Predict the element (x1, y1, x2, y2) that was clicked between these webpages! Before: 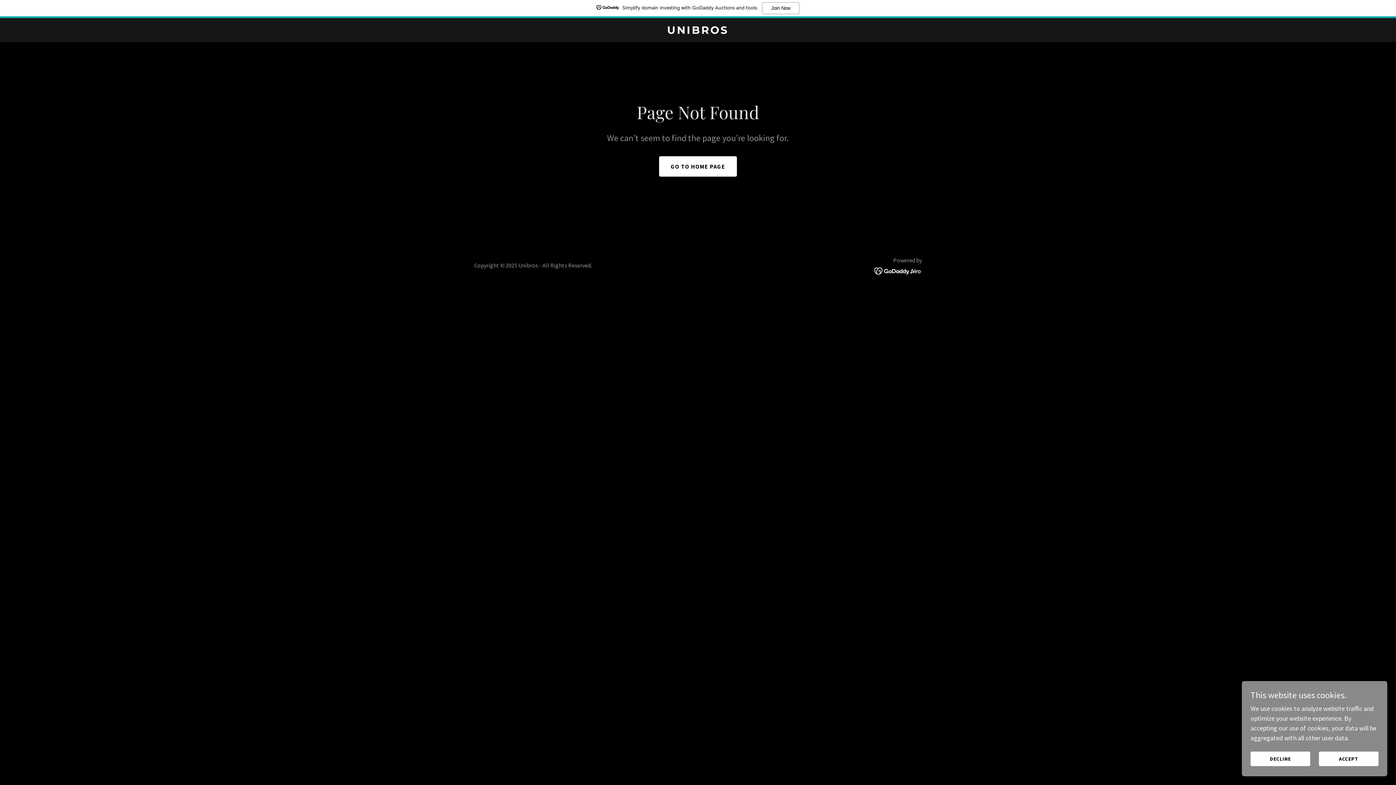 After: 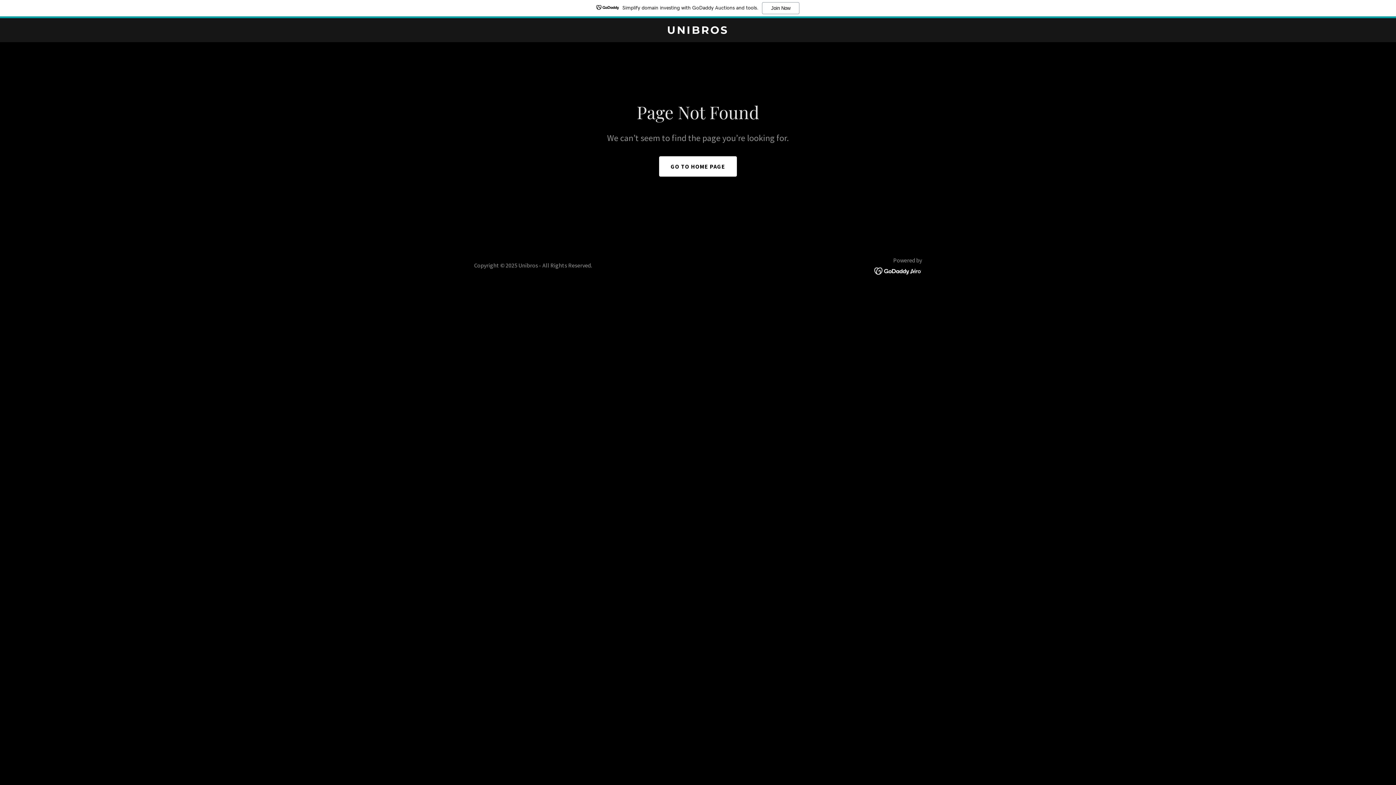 Action: bbox: (1319, 752, 1378, 766) label: ACCEPT